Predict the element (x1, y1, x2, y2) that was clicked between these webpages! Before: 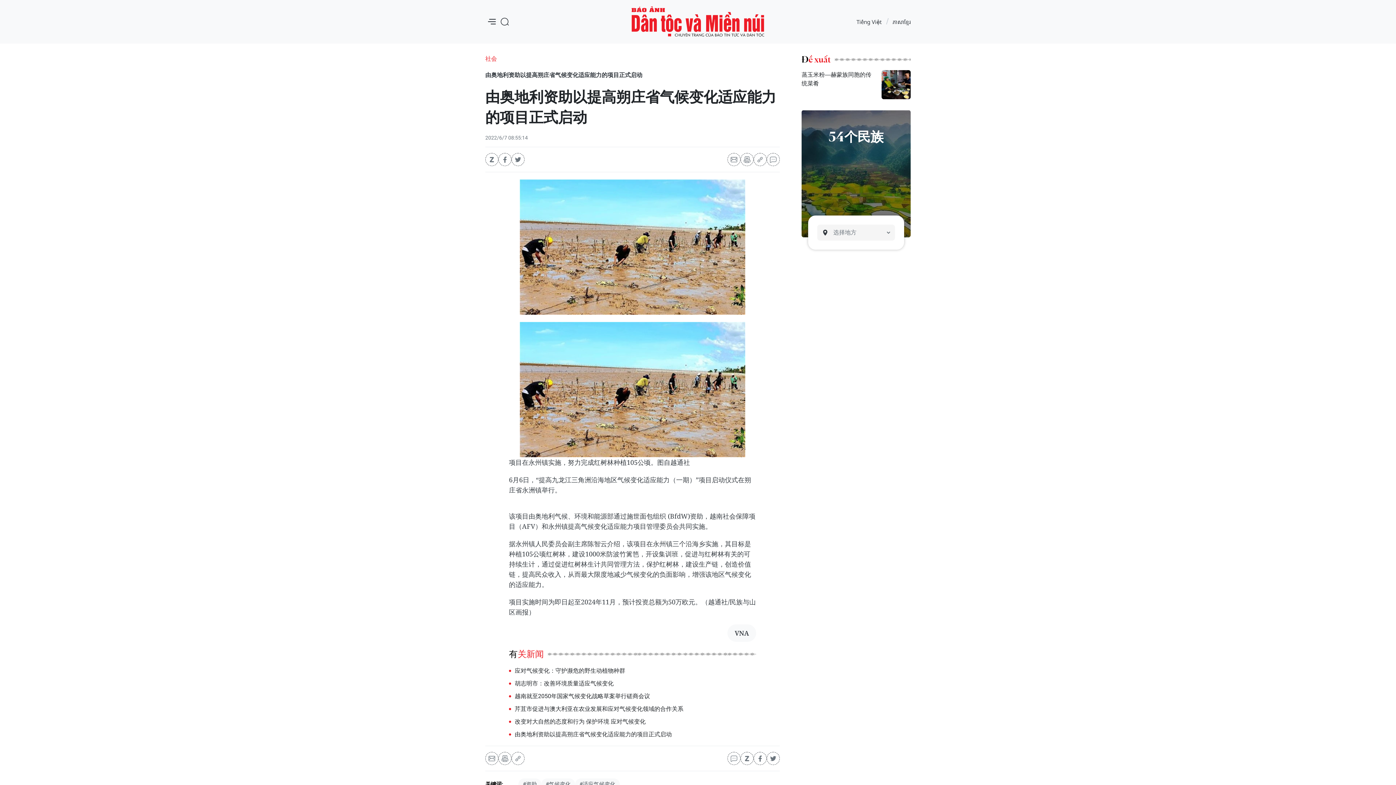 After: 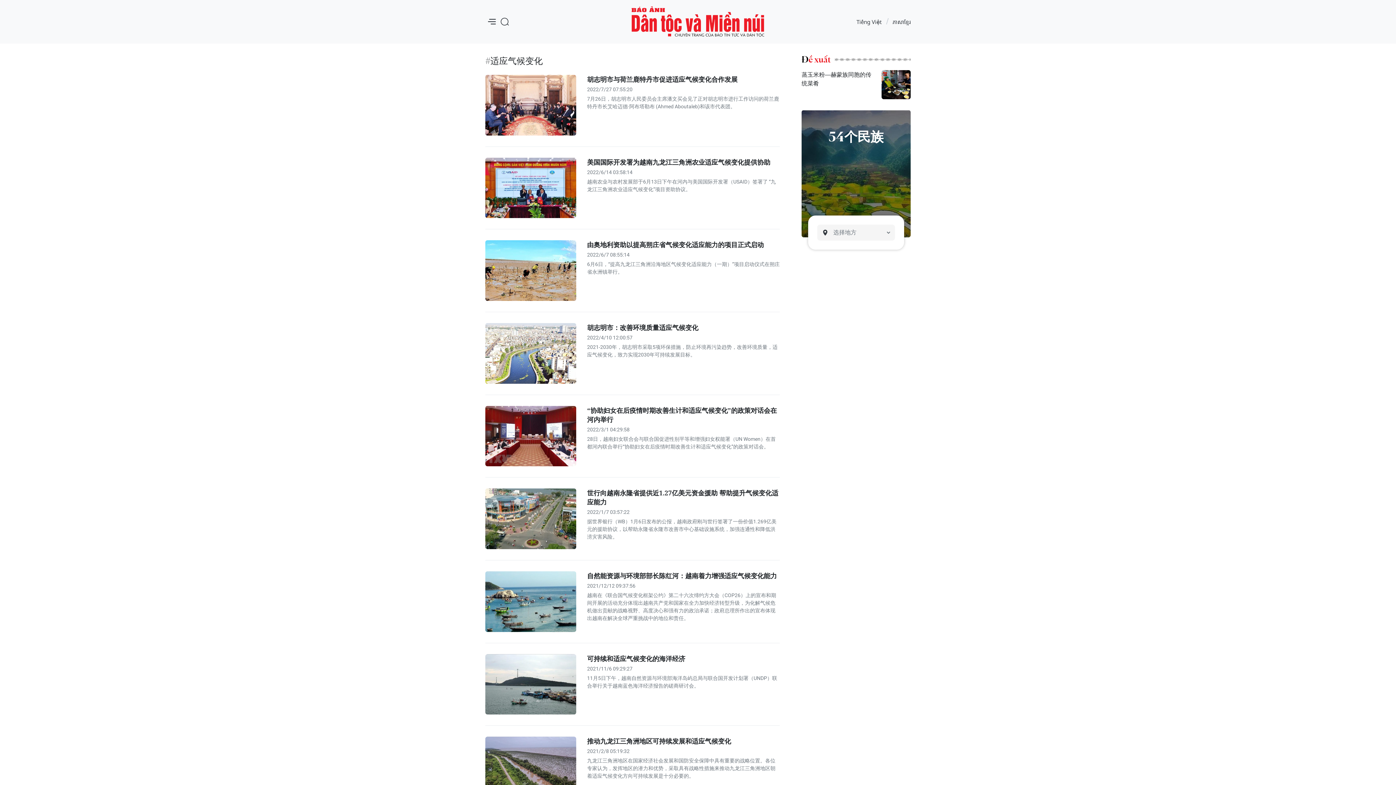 Action: label: #适应气候变化 bbox: (575, 778, 620, 790)